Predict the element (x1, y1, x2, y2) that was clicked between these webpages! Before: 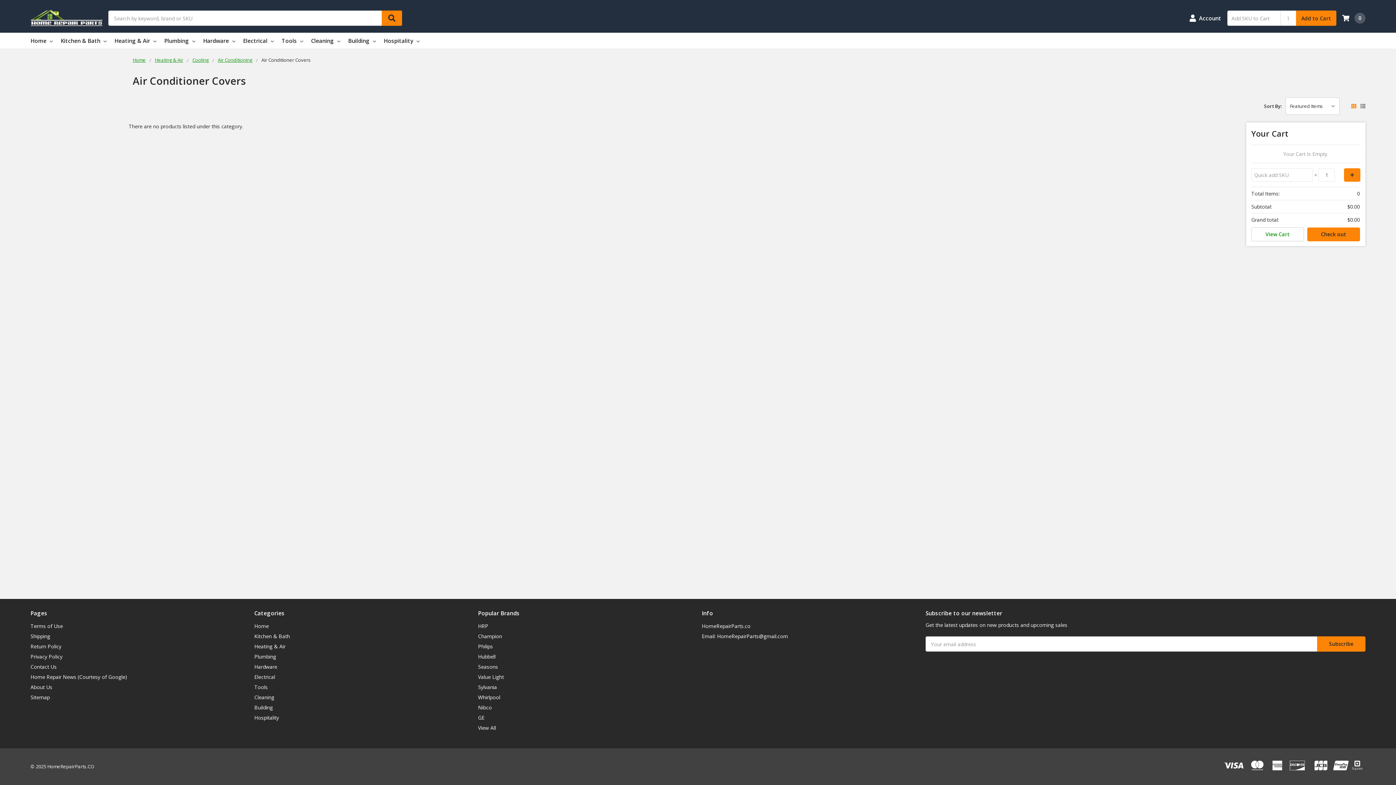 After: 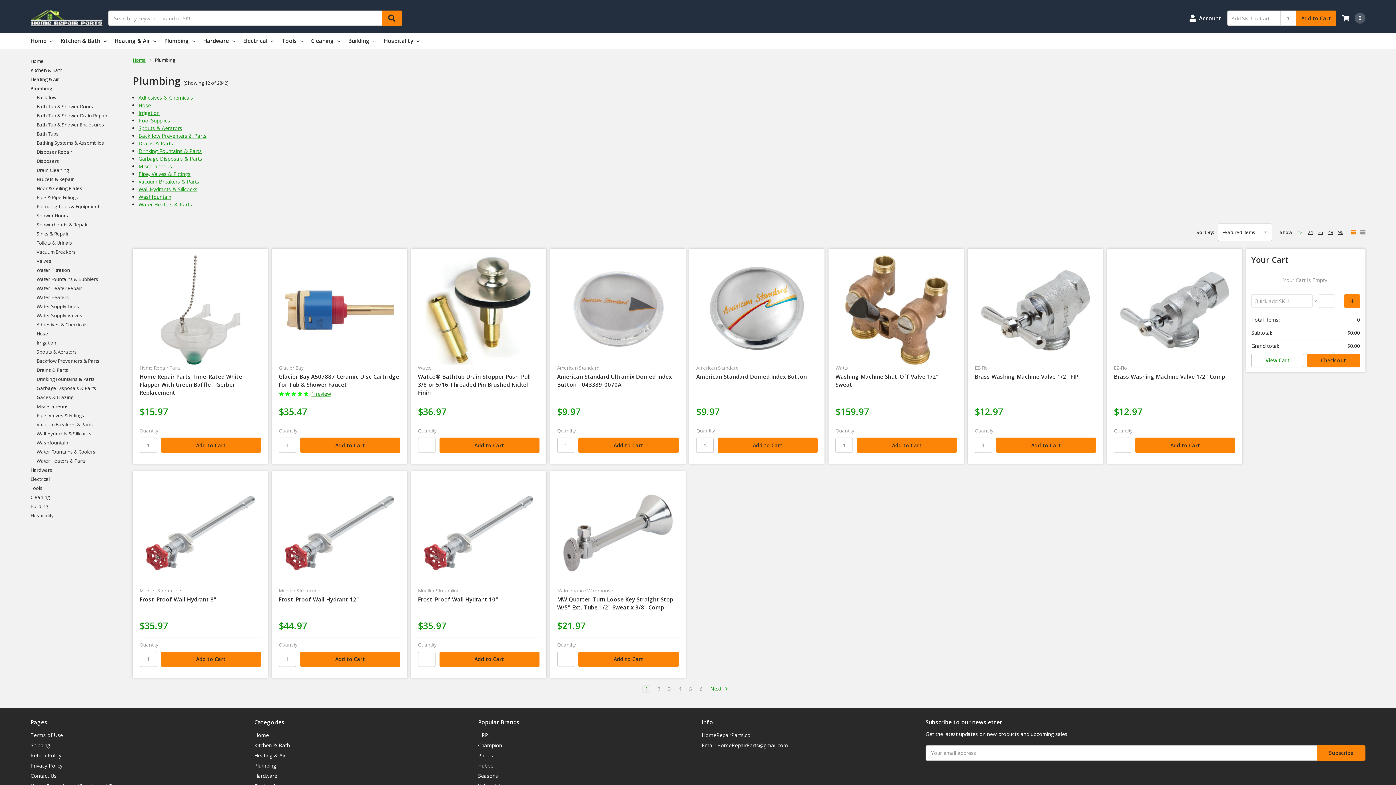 Action: label: Plumbing bbox: (254, 653, 276, 660)